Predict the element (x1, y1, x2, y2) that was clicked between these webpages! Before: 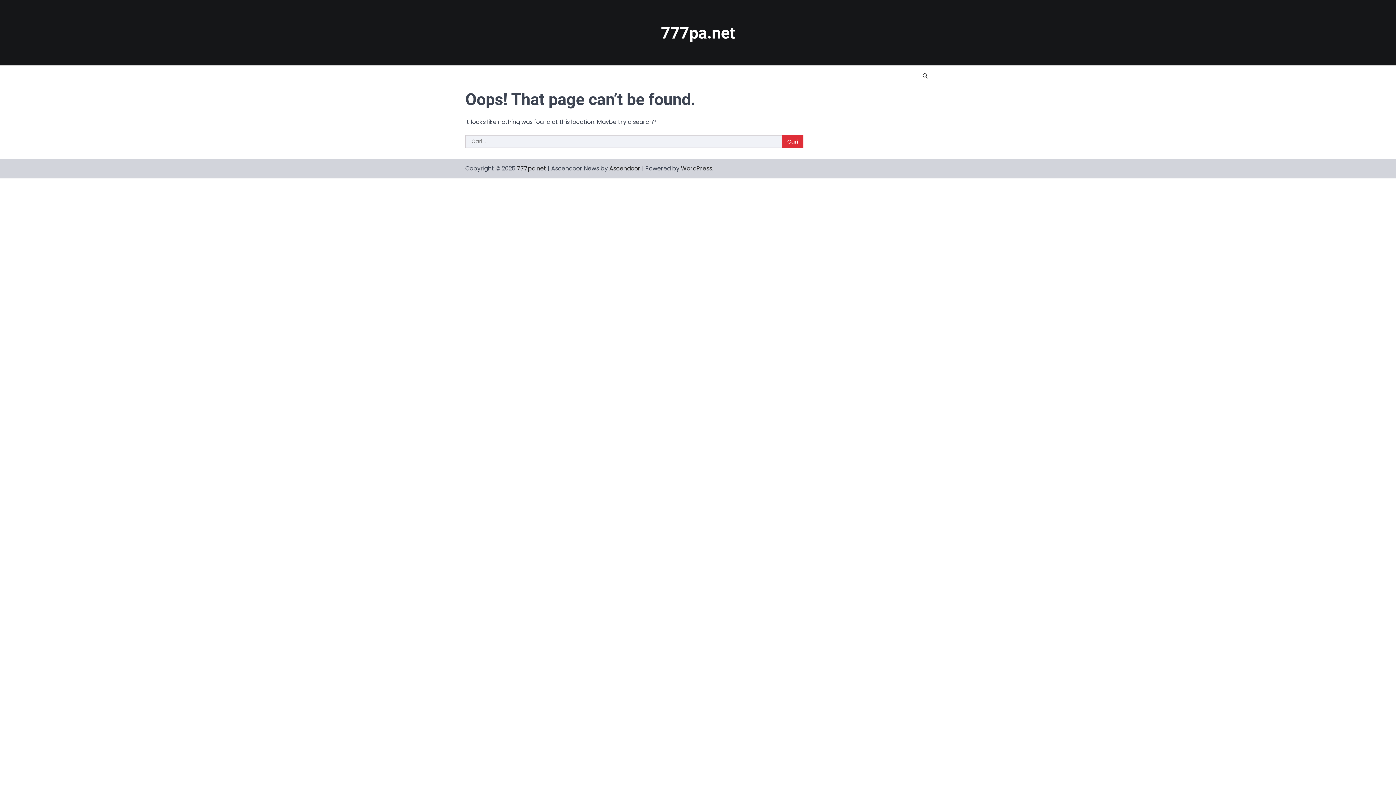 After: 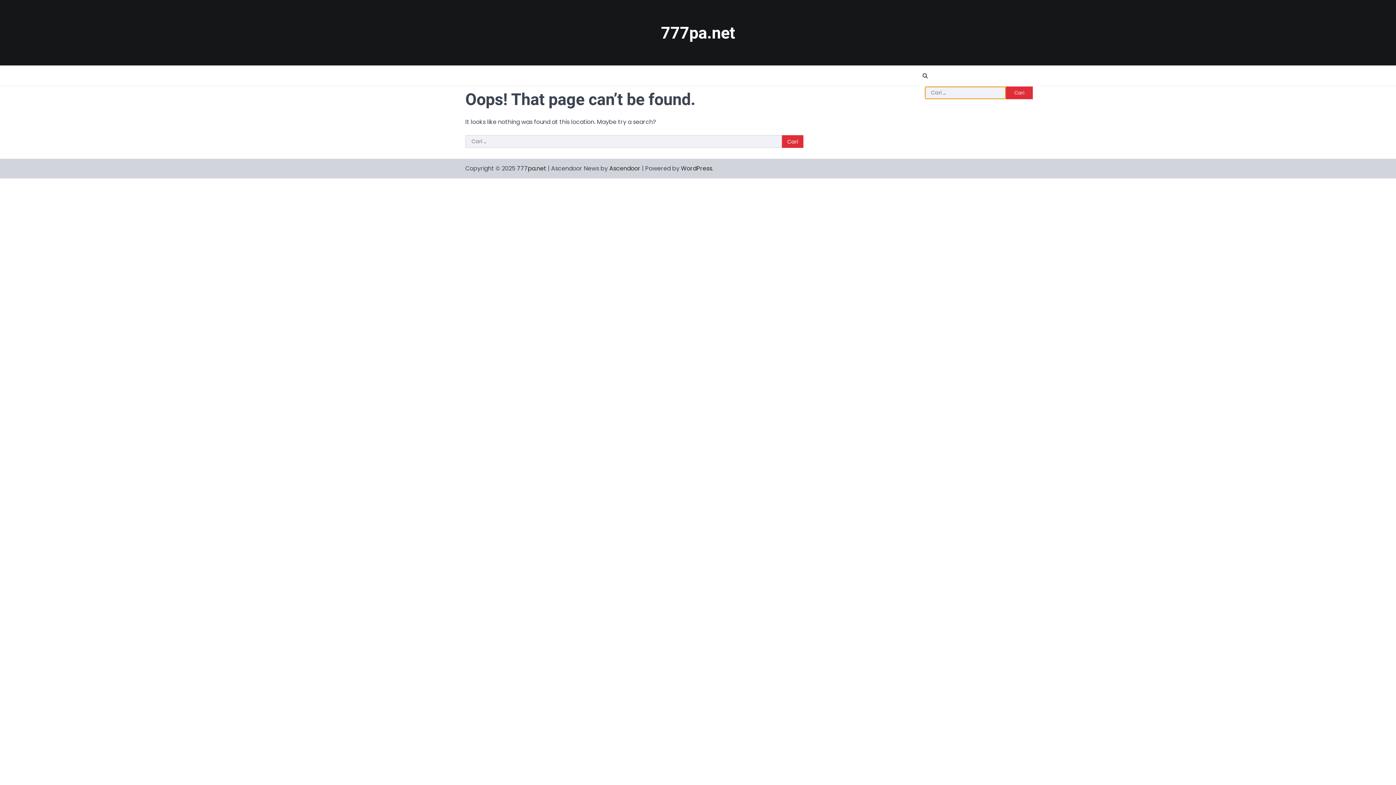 Action: bbox: (920, 70, 930, 81)